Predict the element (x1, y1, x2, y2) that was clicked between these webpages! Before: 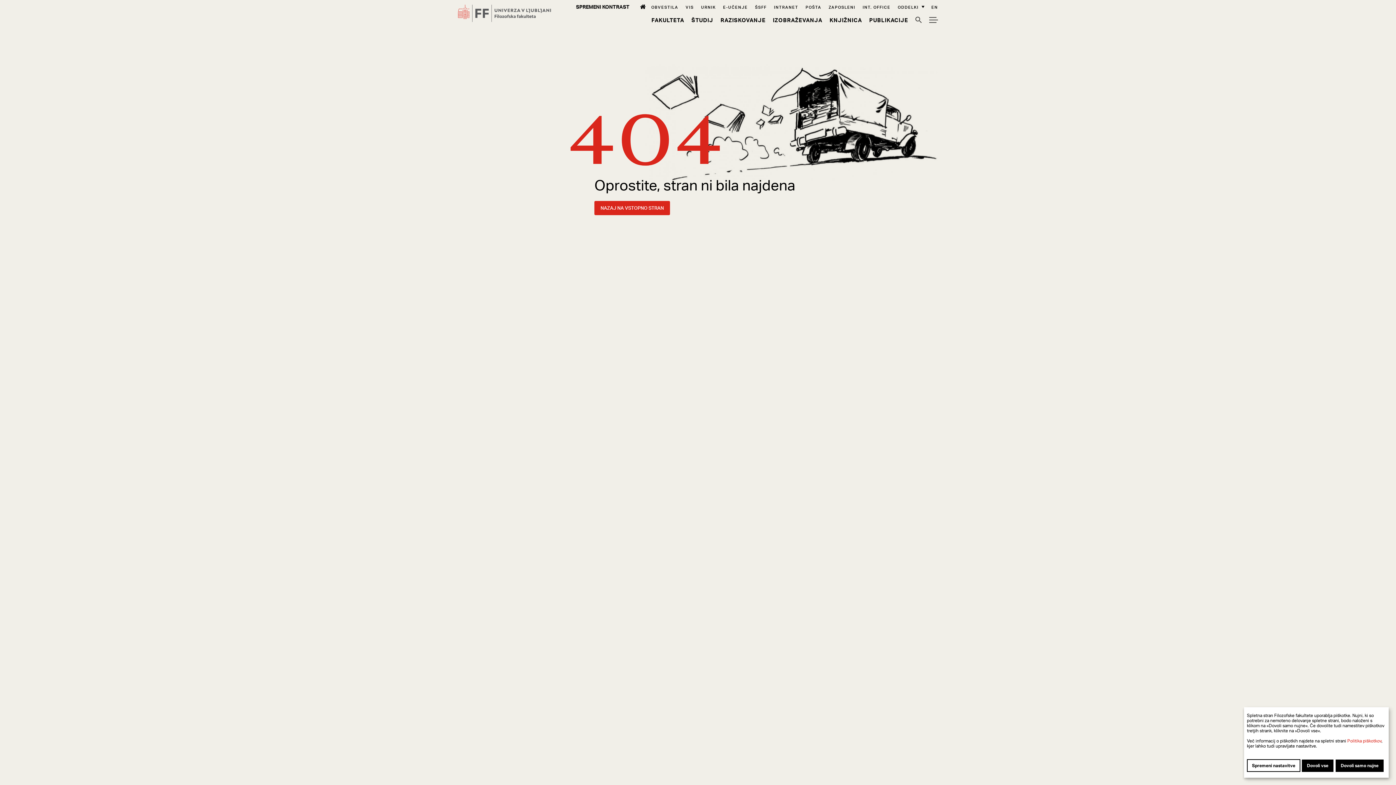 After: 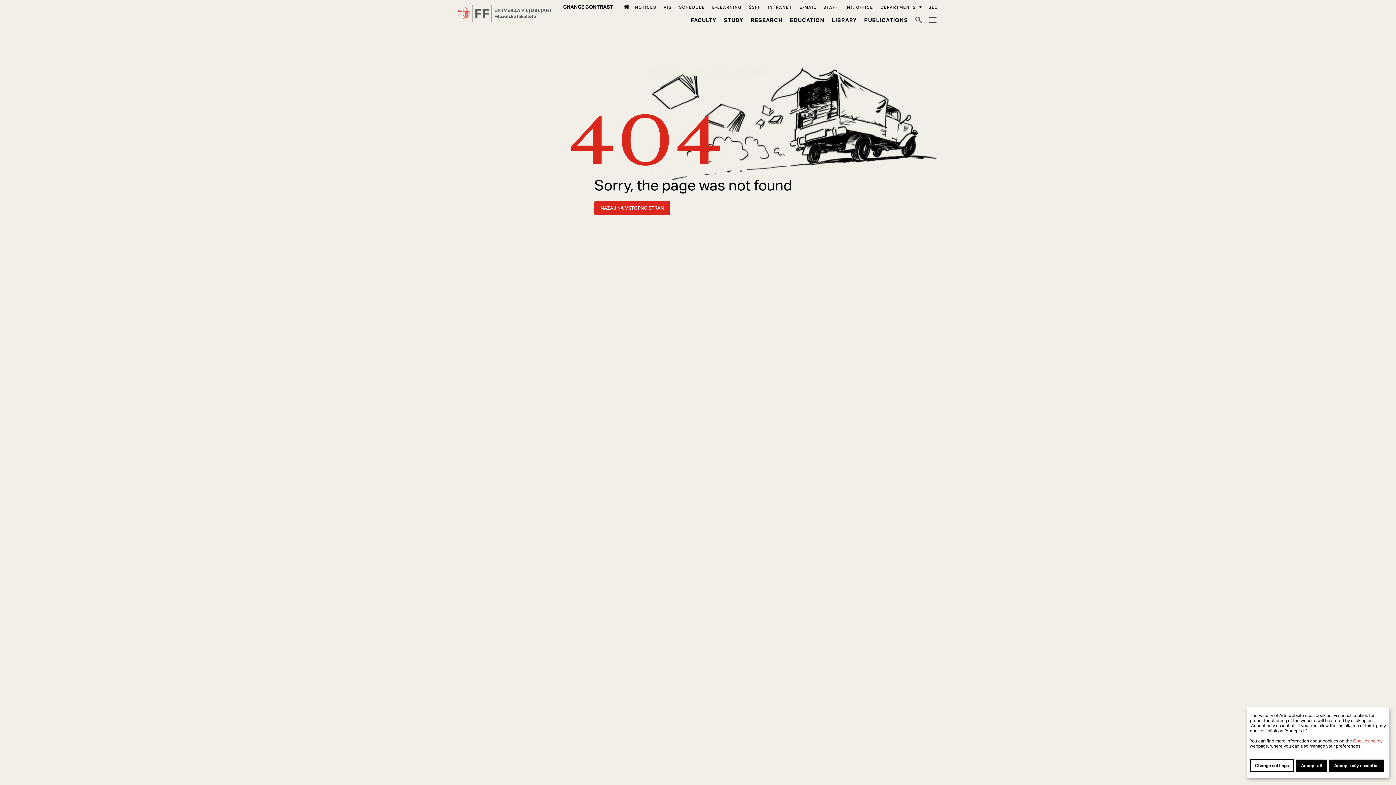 Action: bbox: (931, 4, 938, 9) label: EN